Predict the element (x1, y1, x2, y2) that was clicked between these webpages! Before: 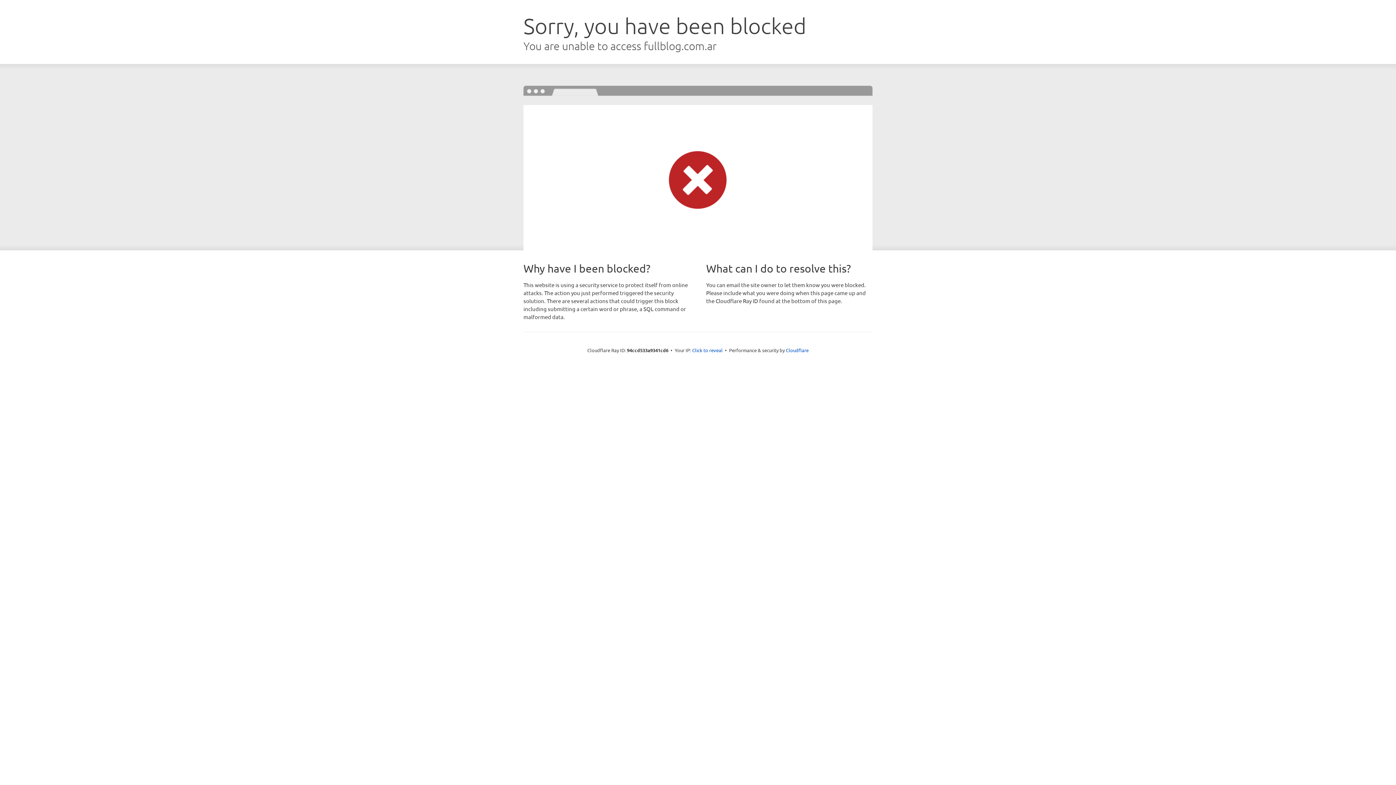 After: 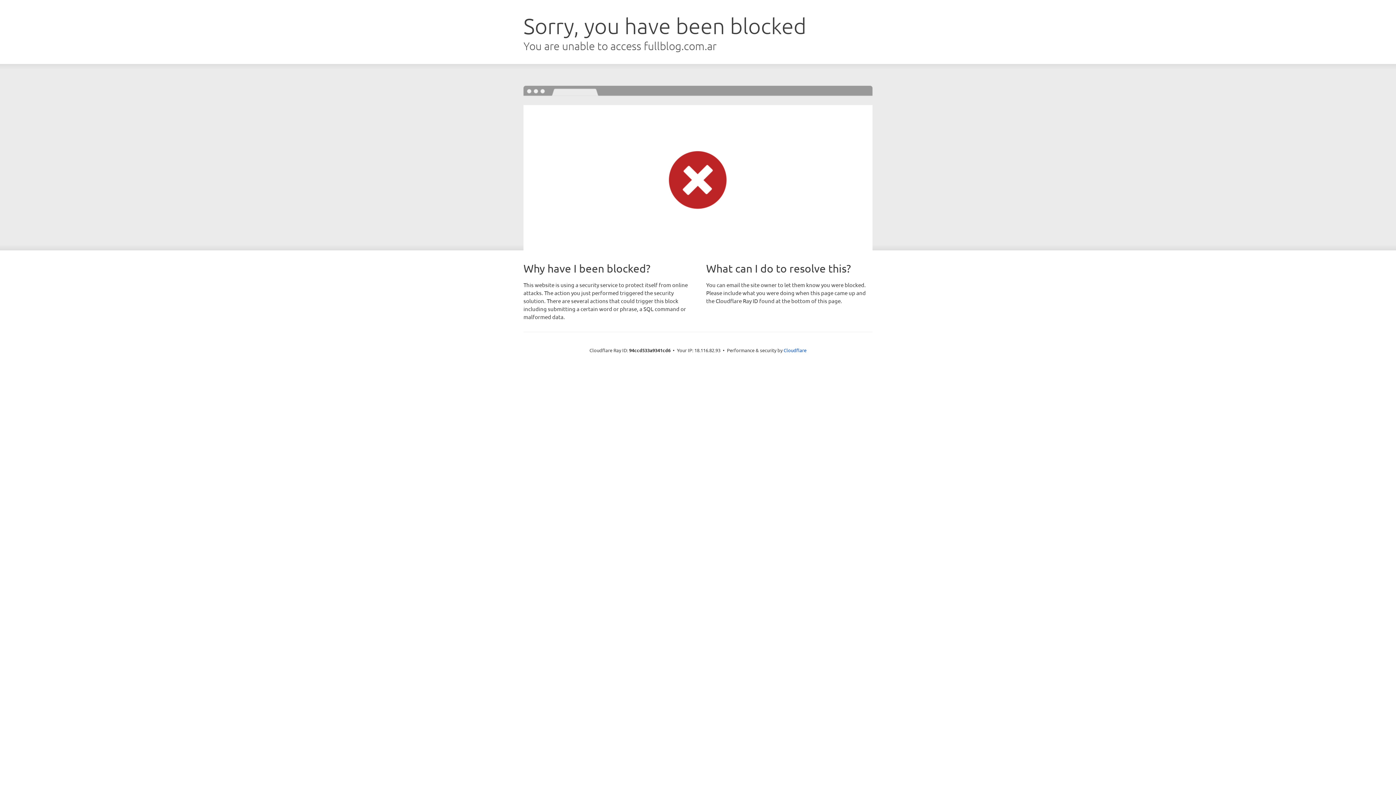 Action: bbox: (692, 346, 722, 353) label: Click to reveal